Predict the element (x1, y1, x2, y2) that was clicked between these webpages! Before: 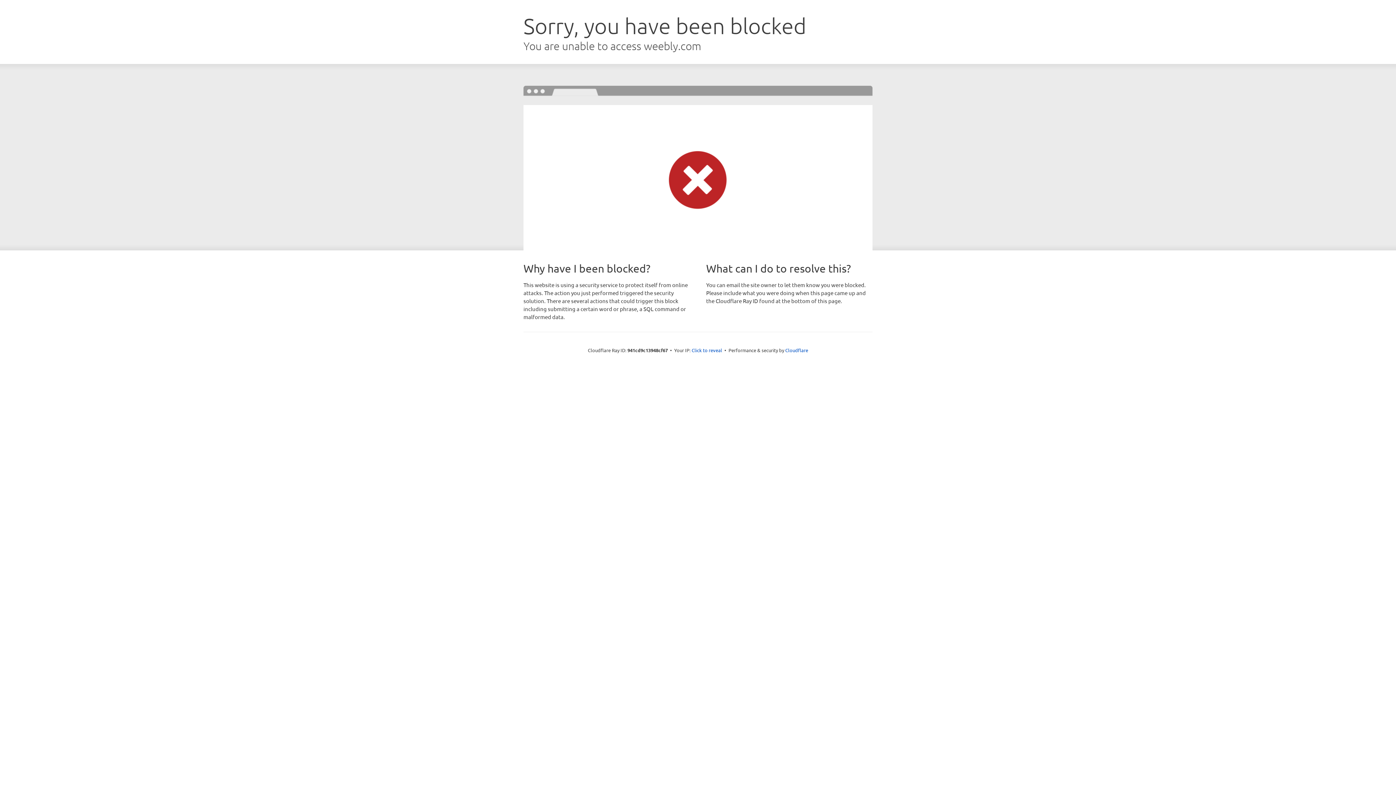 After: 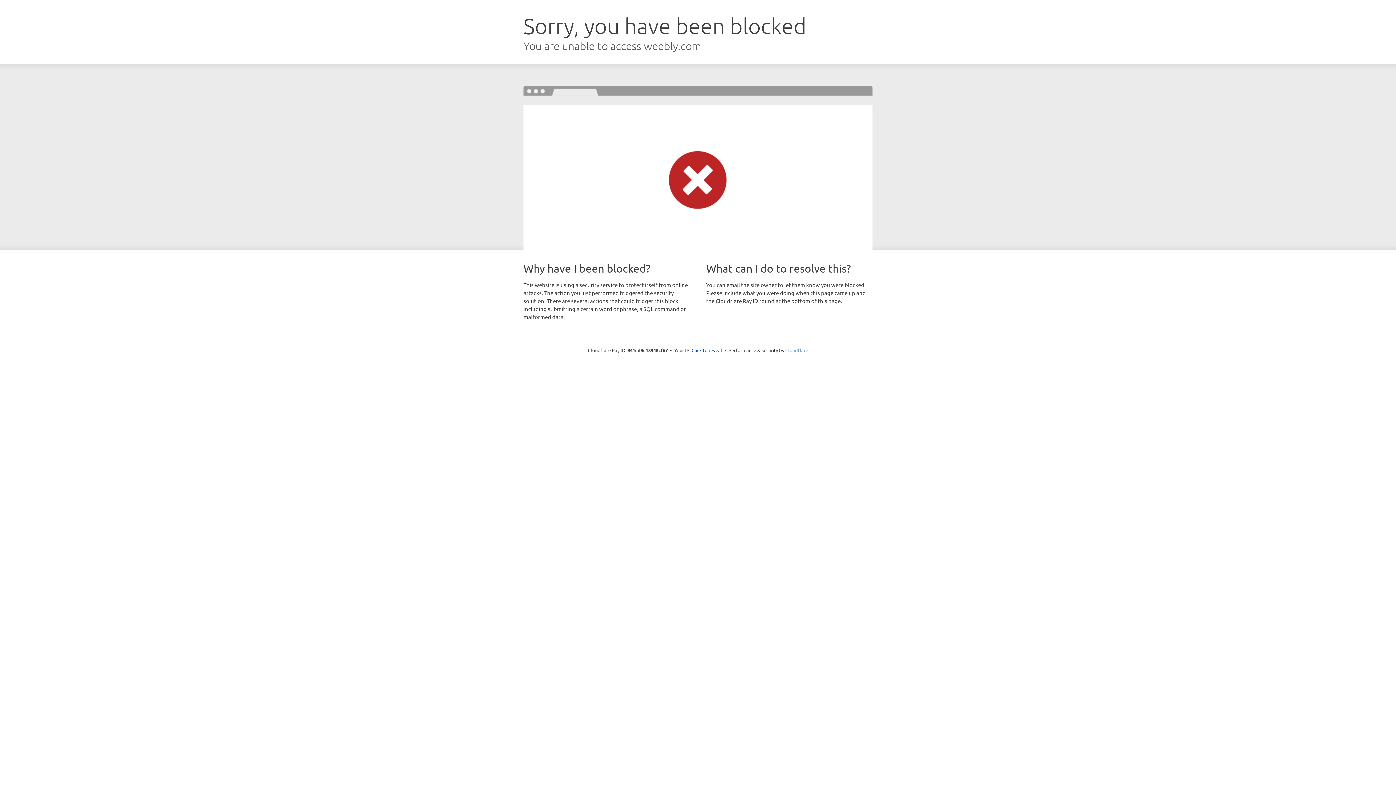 Action: bbox: (785, 347, 808, 353) label: Cloudflare